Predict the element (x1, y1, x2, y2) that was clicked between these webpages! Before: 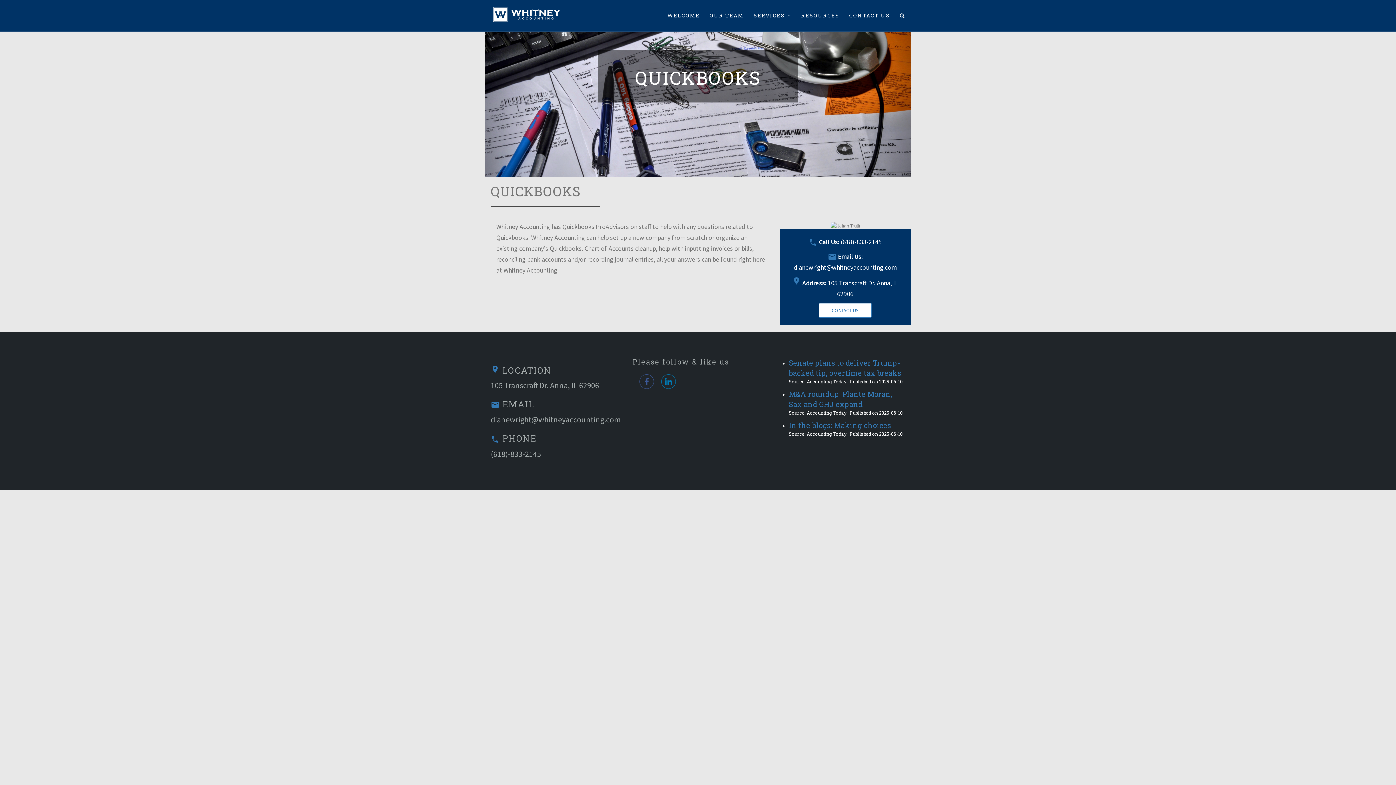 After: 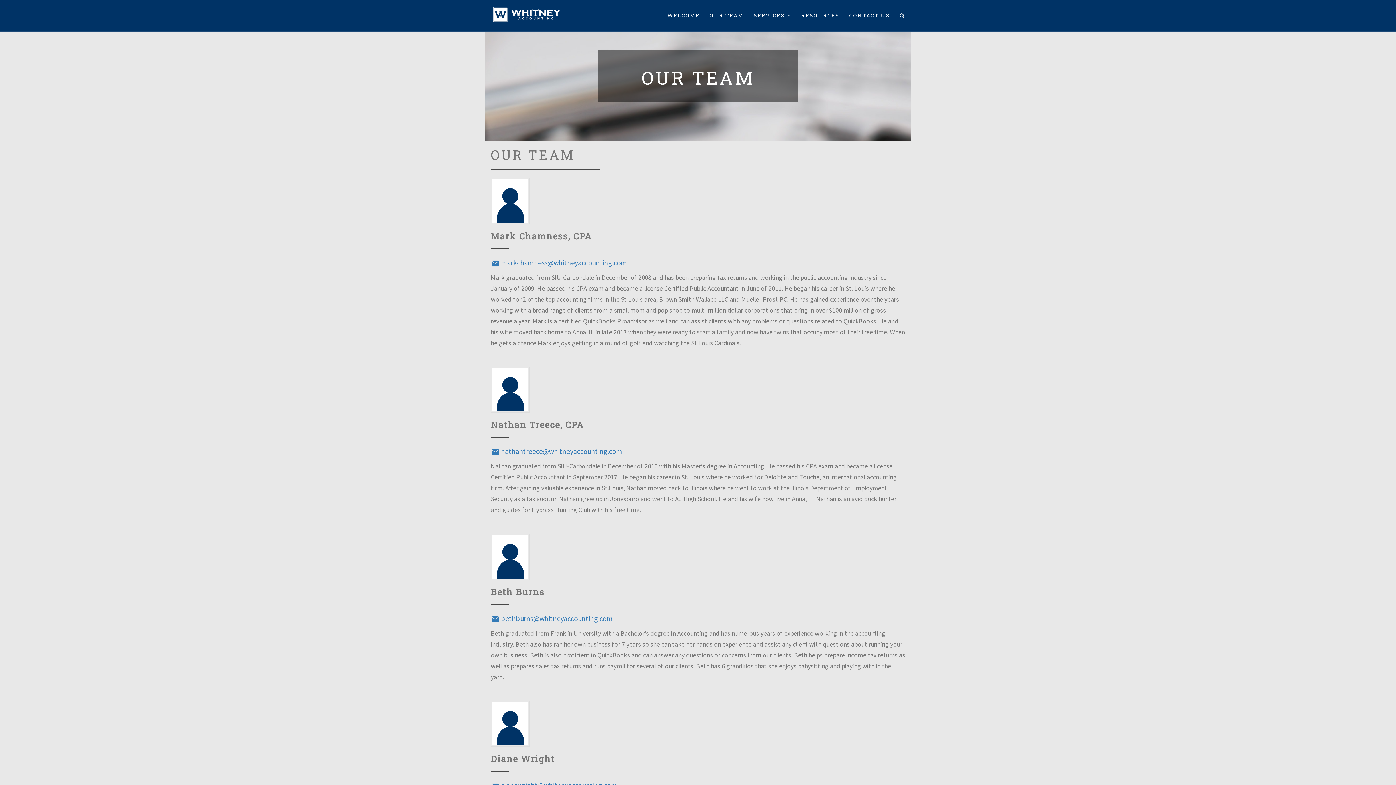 Action: bbox: (709, 0, 744, 31) label: OUR TEAM